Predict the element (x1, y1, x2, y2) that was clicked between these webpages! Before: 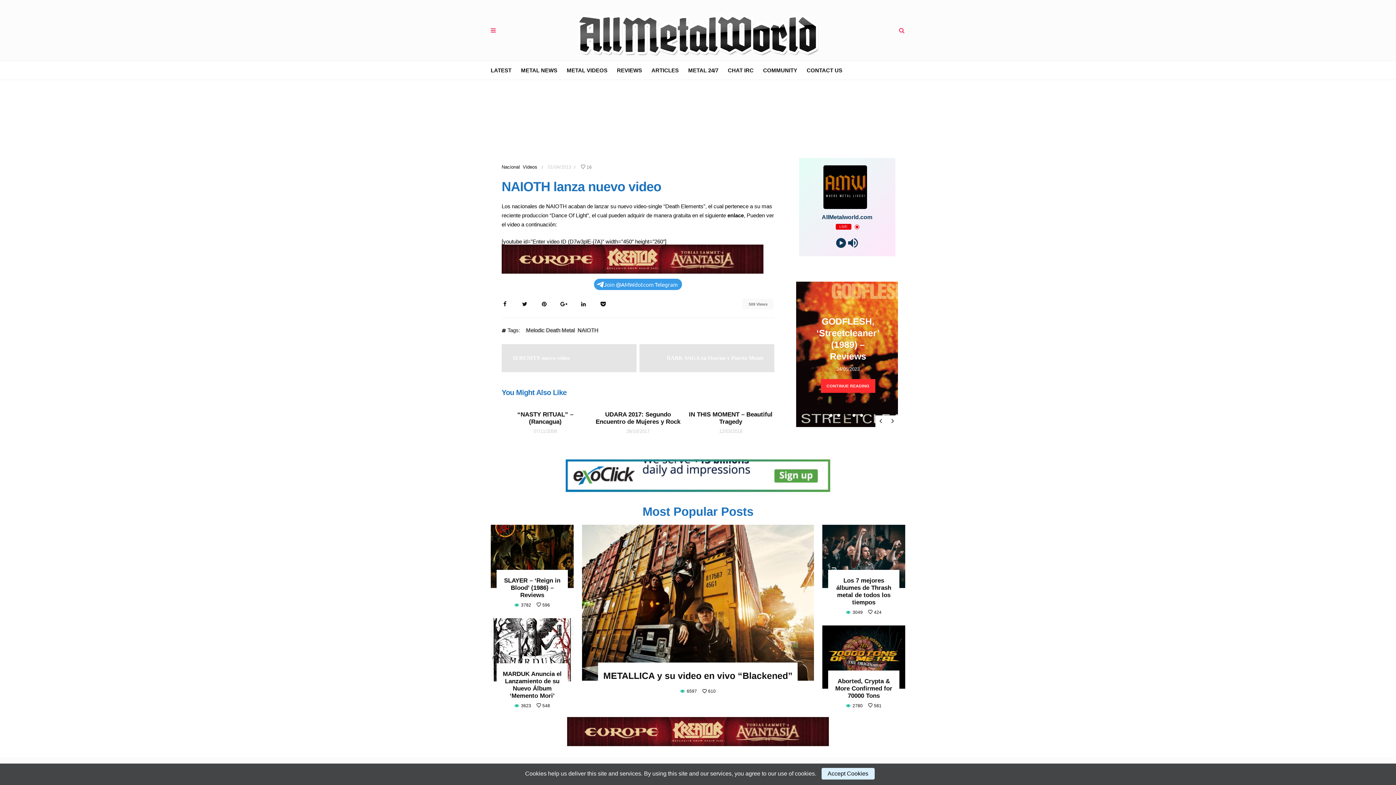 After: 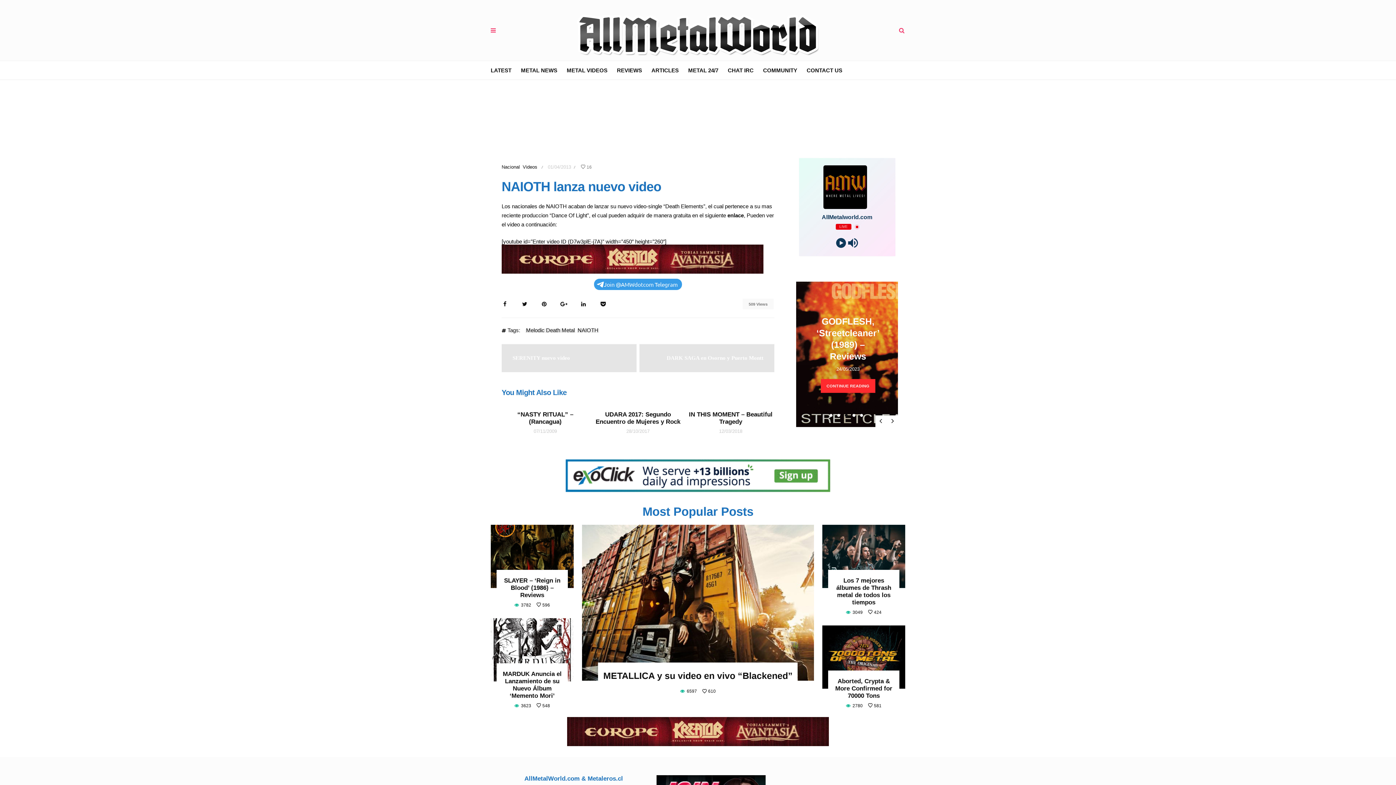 Action: label: Accept Cookies bbox: (821, 768, 874, 780)